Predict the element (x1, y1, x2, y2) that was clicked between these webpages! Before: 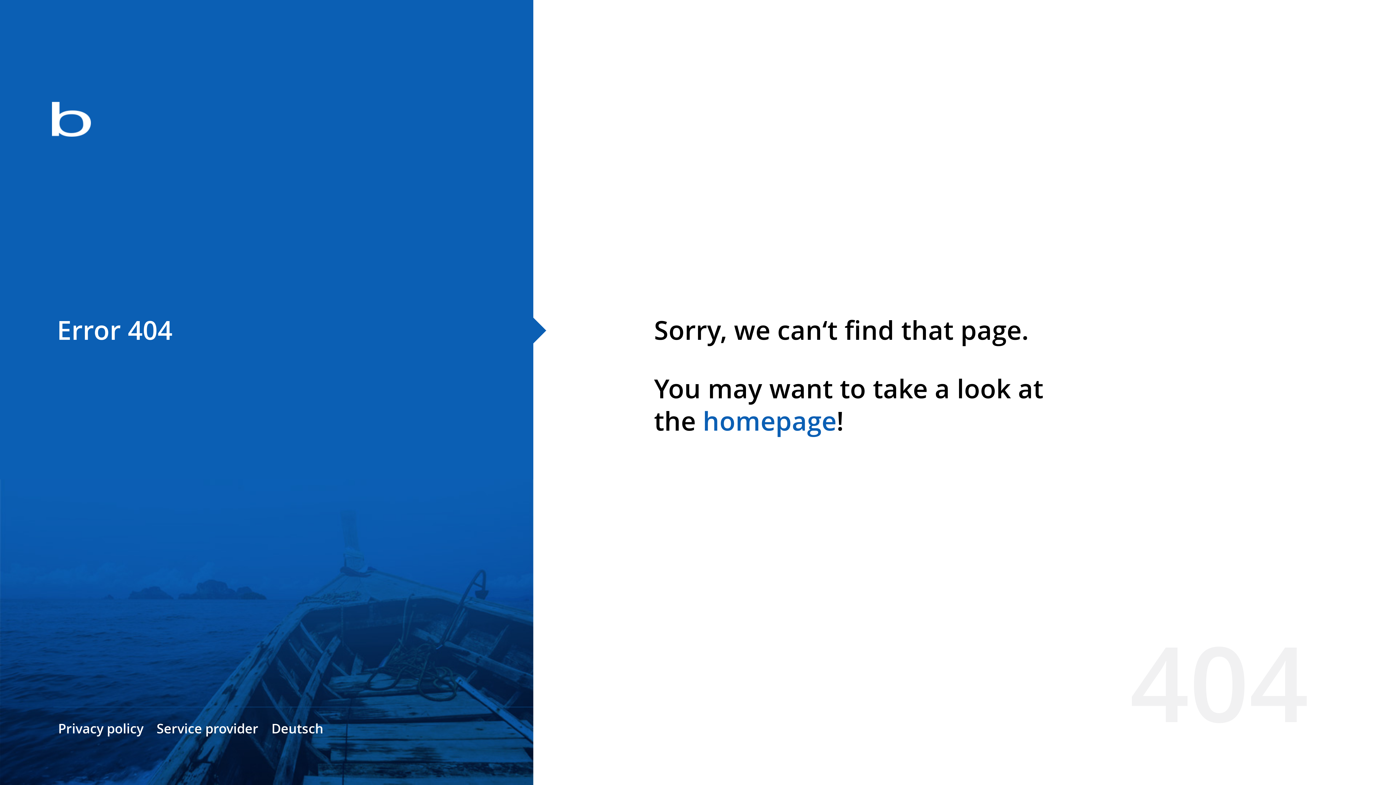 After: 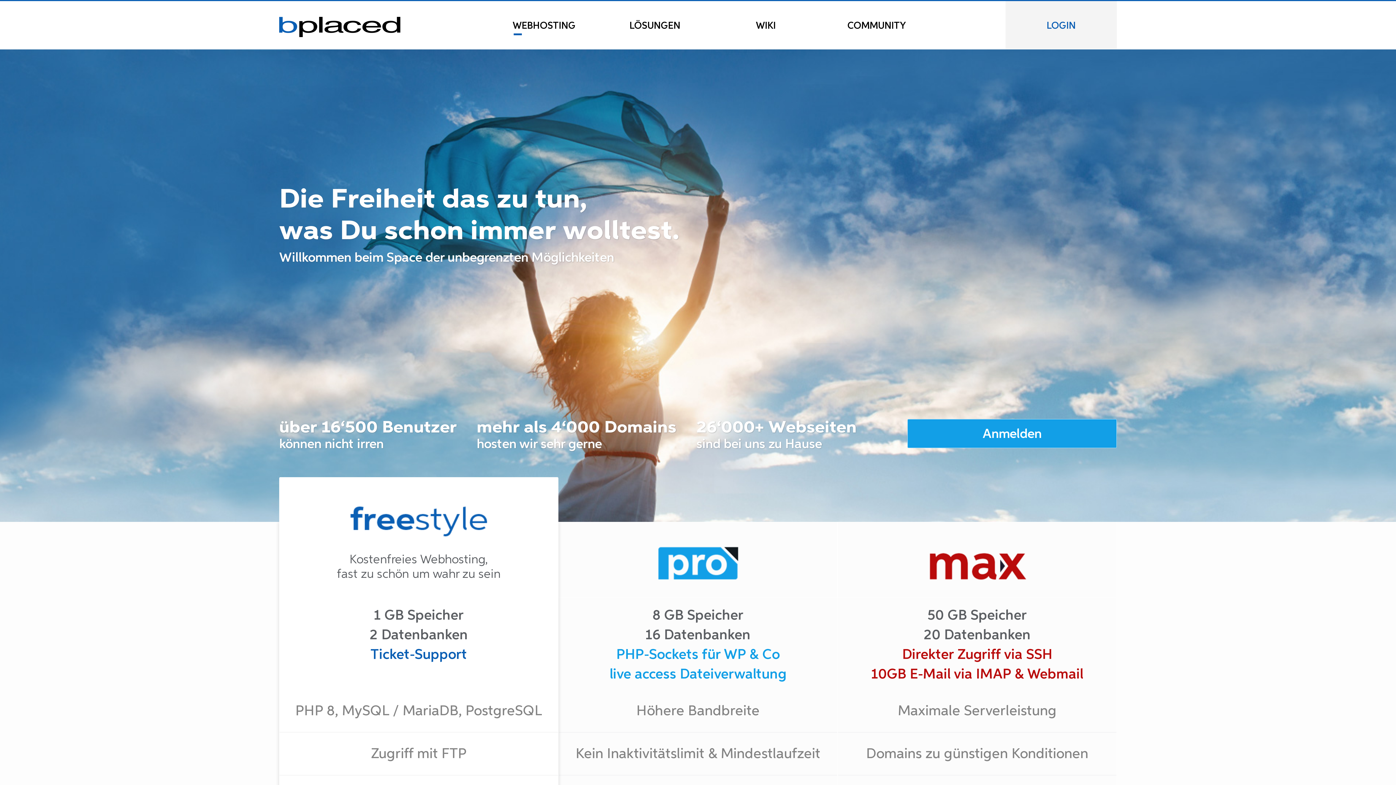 Action: bbox: (0, 78, 533, 163)